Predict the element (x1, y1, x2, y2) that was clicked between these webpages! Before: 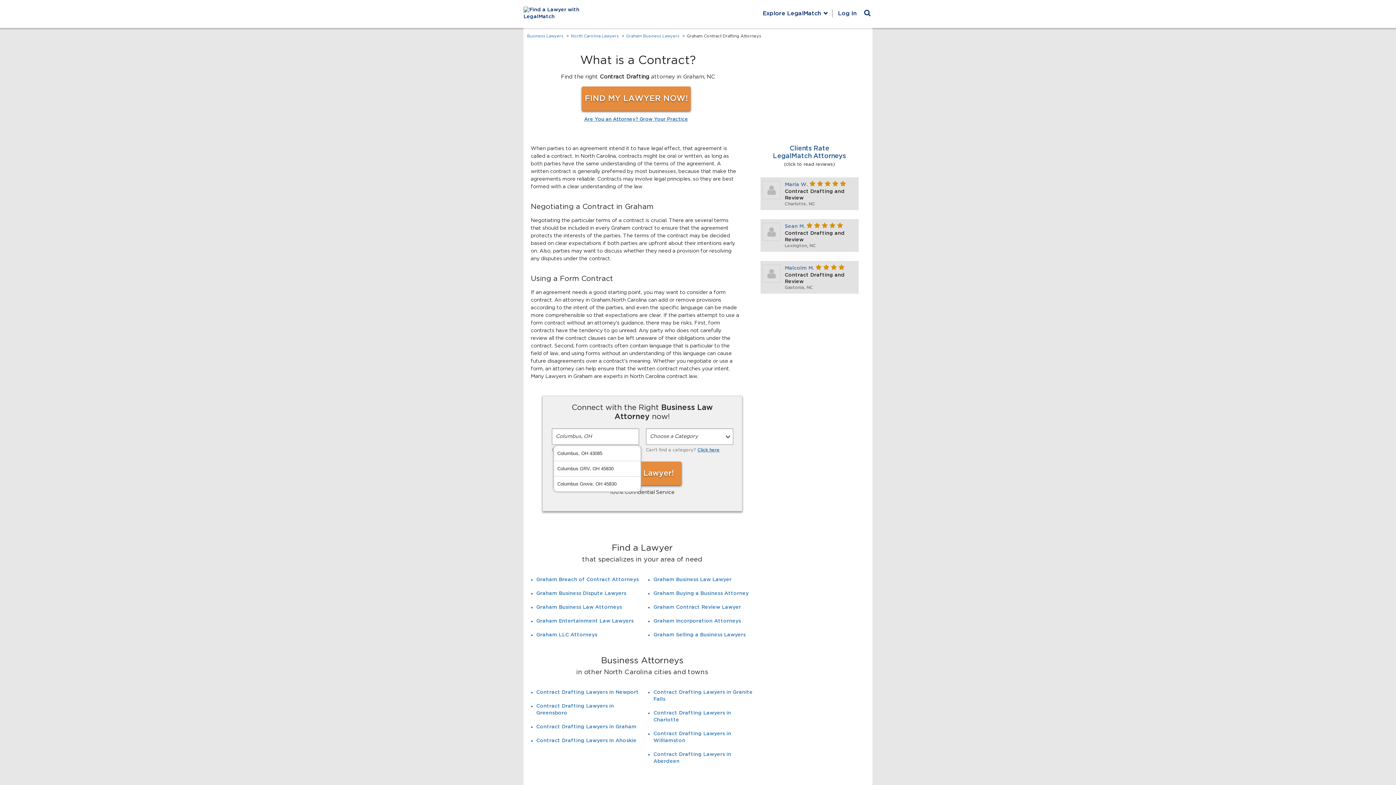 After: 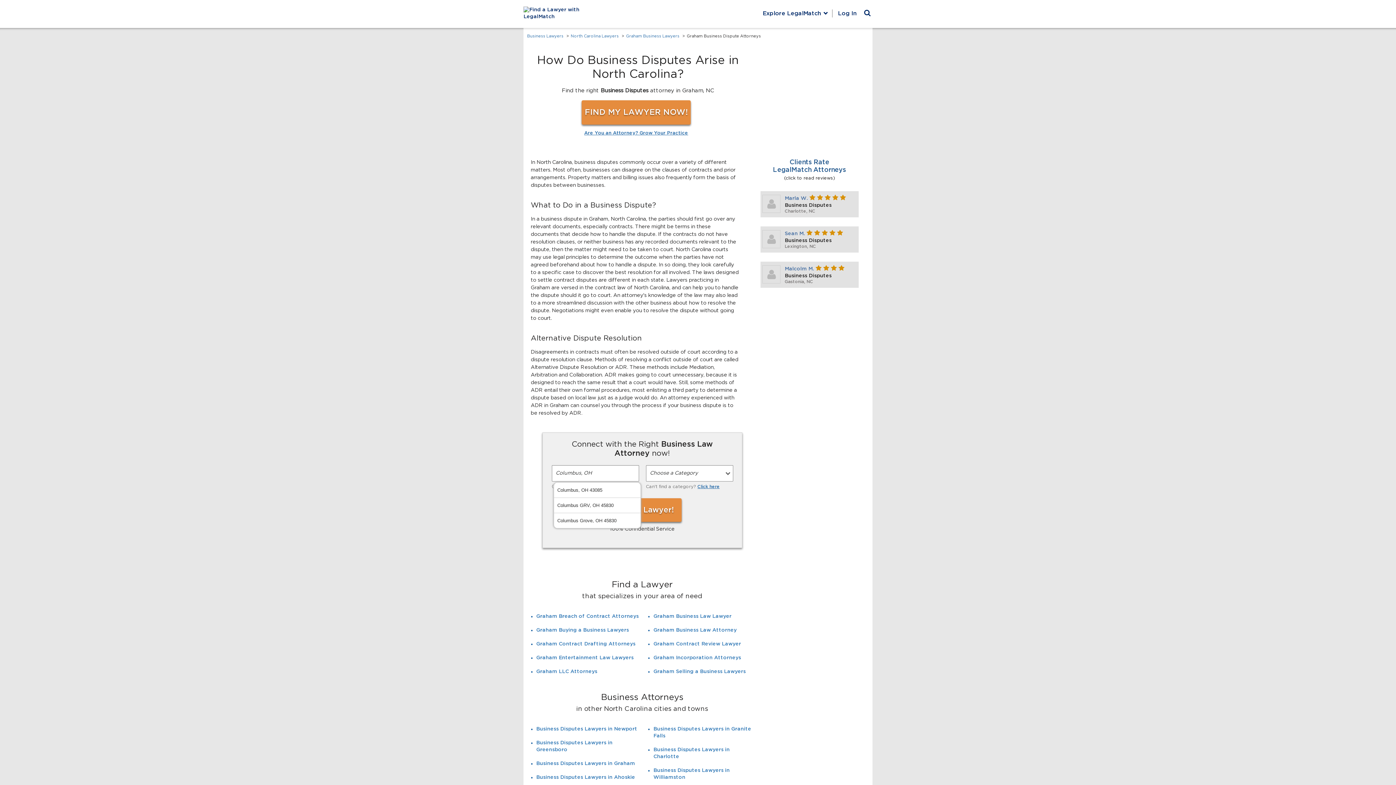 Action: label: Graham Business Dispute Lawyers bbox: (536, 591, 626, 596)